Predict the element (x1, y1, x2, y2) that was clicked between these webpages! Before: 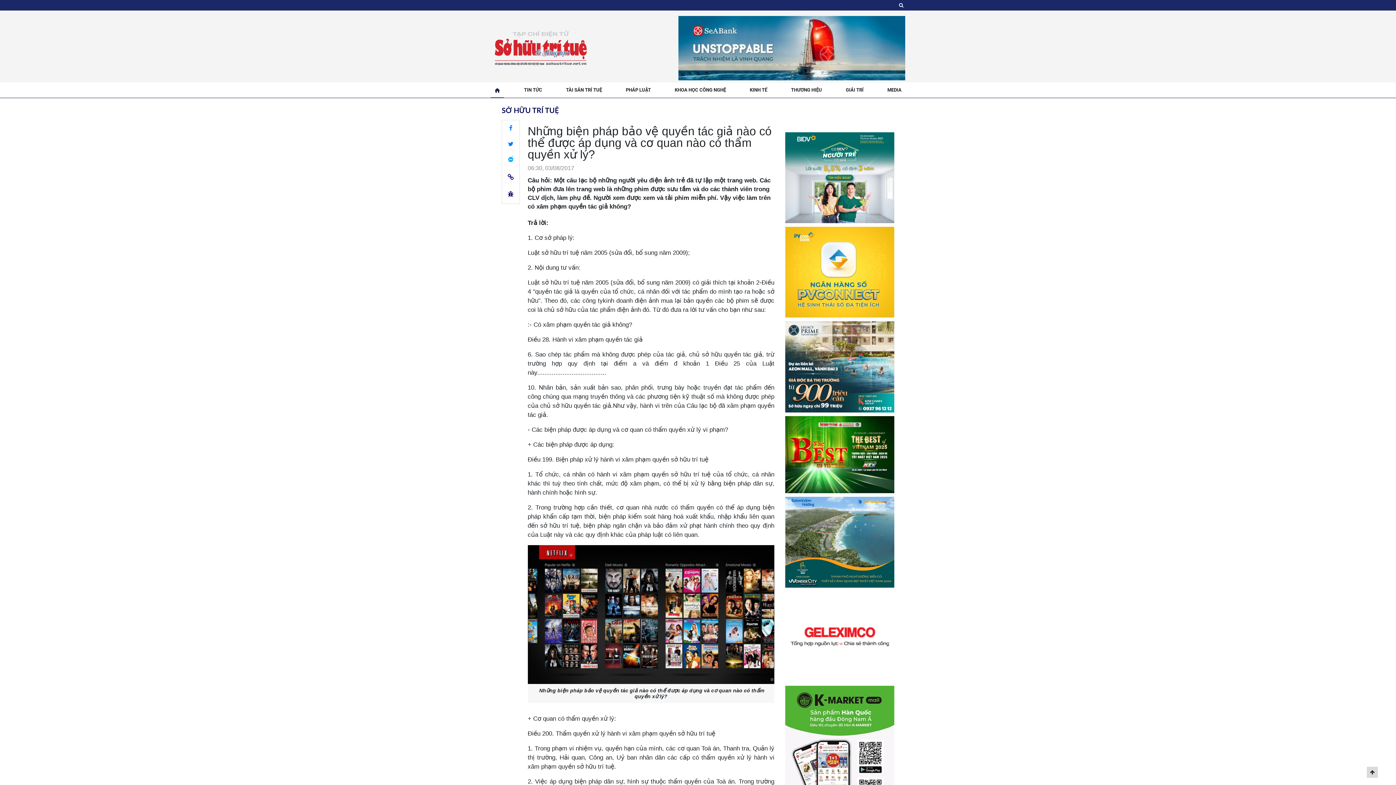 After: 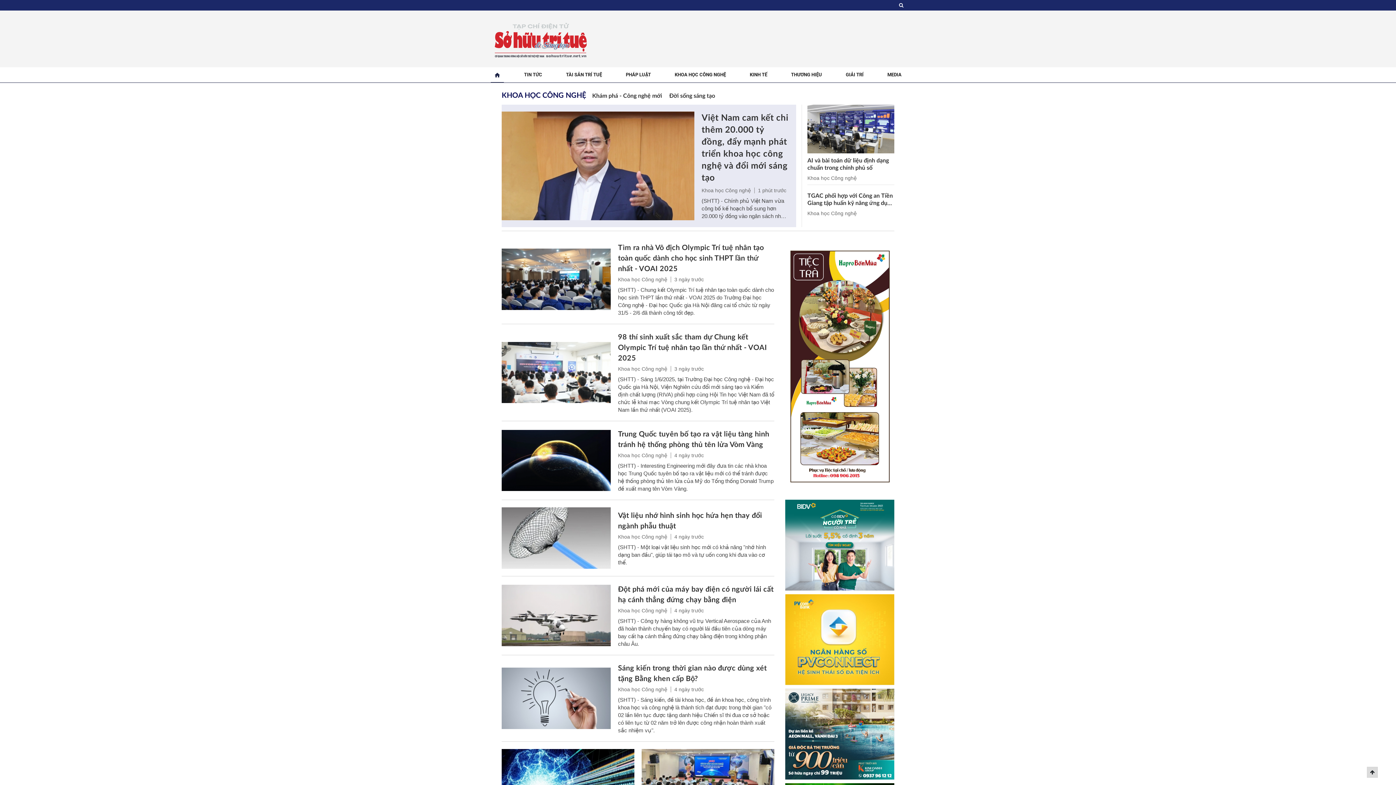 Action: label: KHOA HỌC CÔNG NGHỆ bbox: (671, 86, 729, 93)